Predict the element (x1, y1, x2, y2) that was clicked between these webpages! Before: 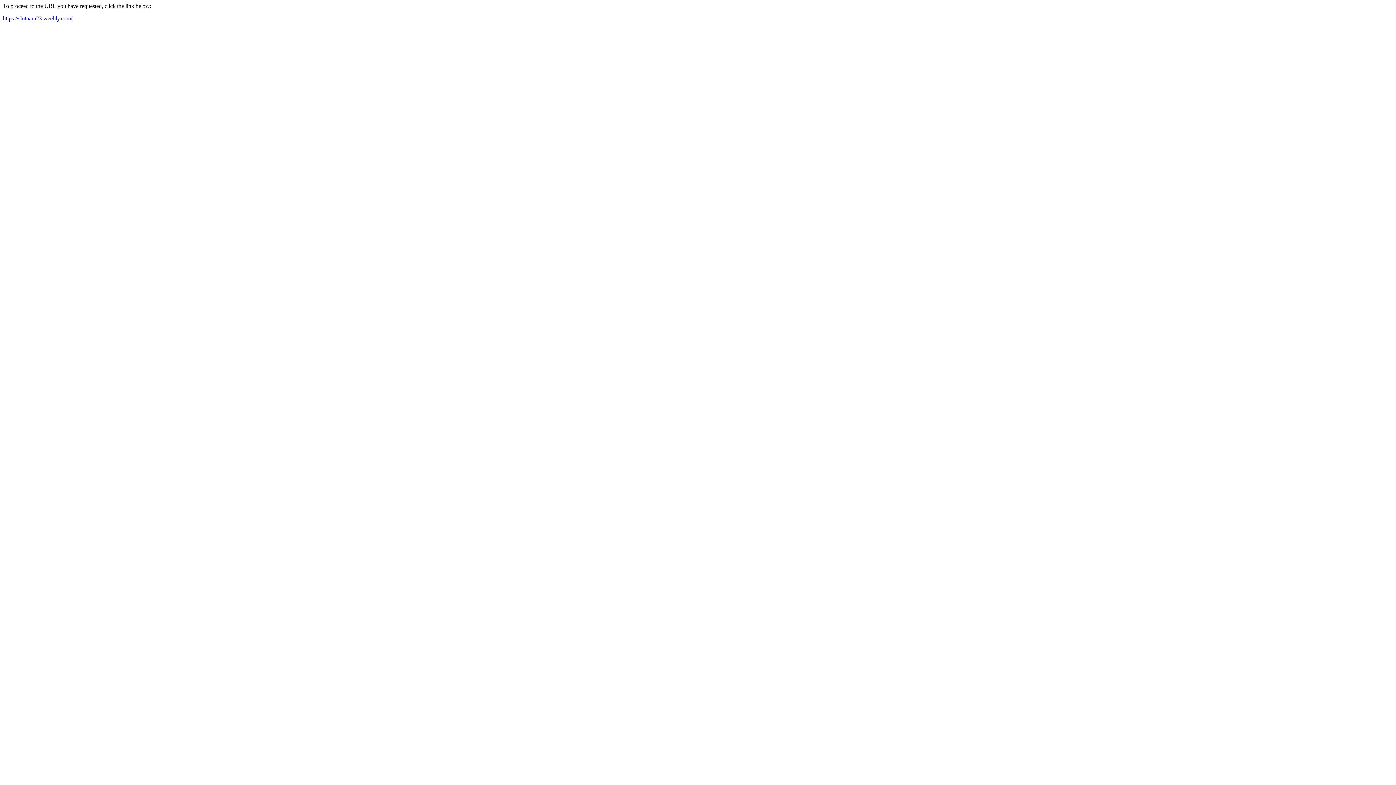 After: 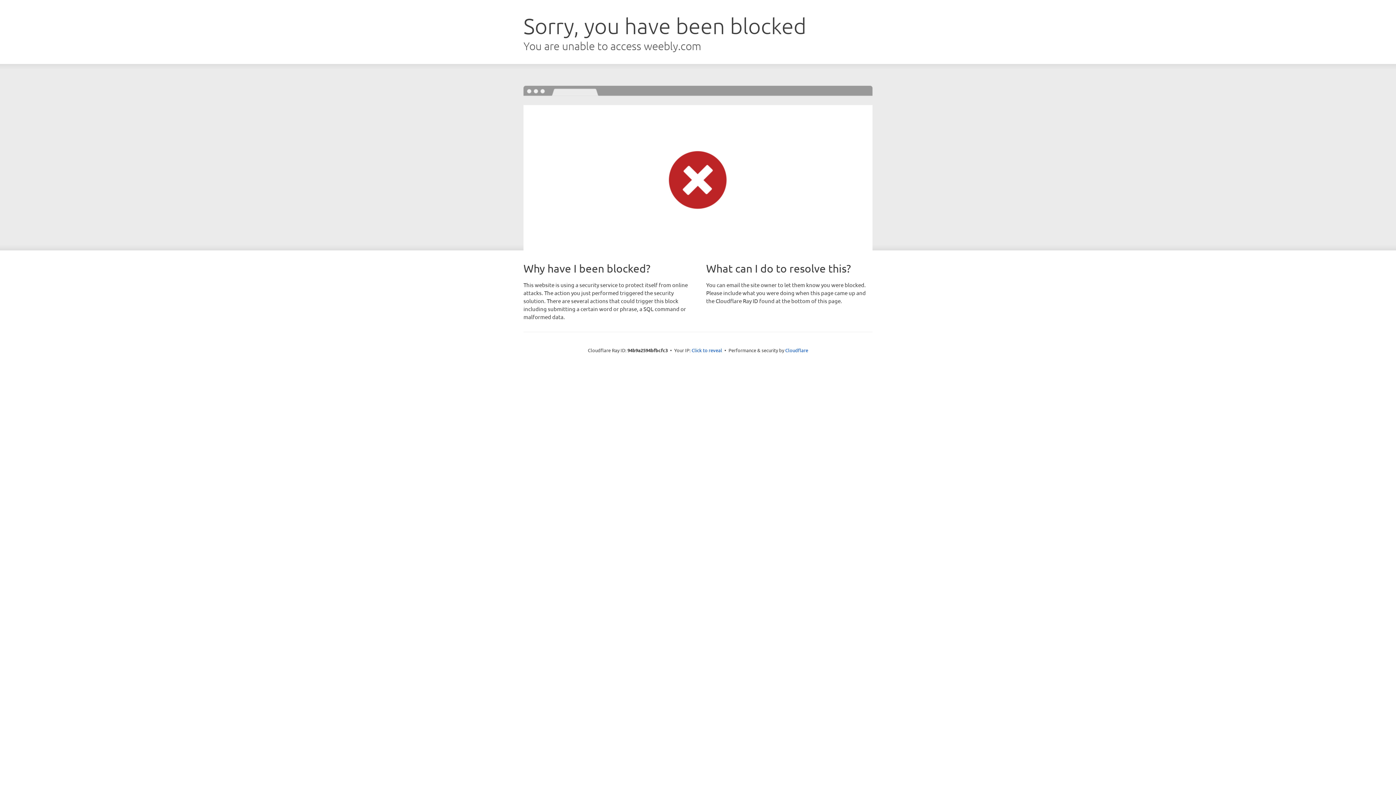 Action: label: https://slotnara23.weebly.com/ bbox: (2, 15, 72, 21)